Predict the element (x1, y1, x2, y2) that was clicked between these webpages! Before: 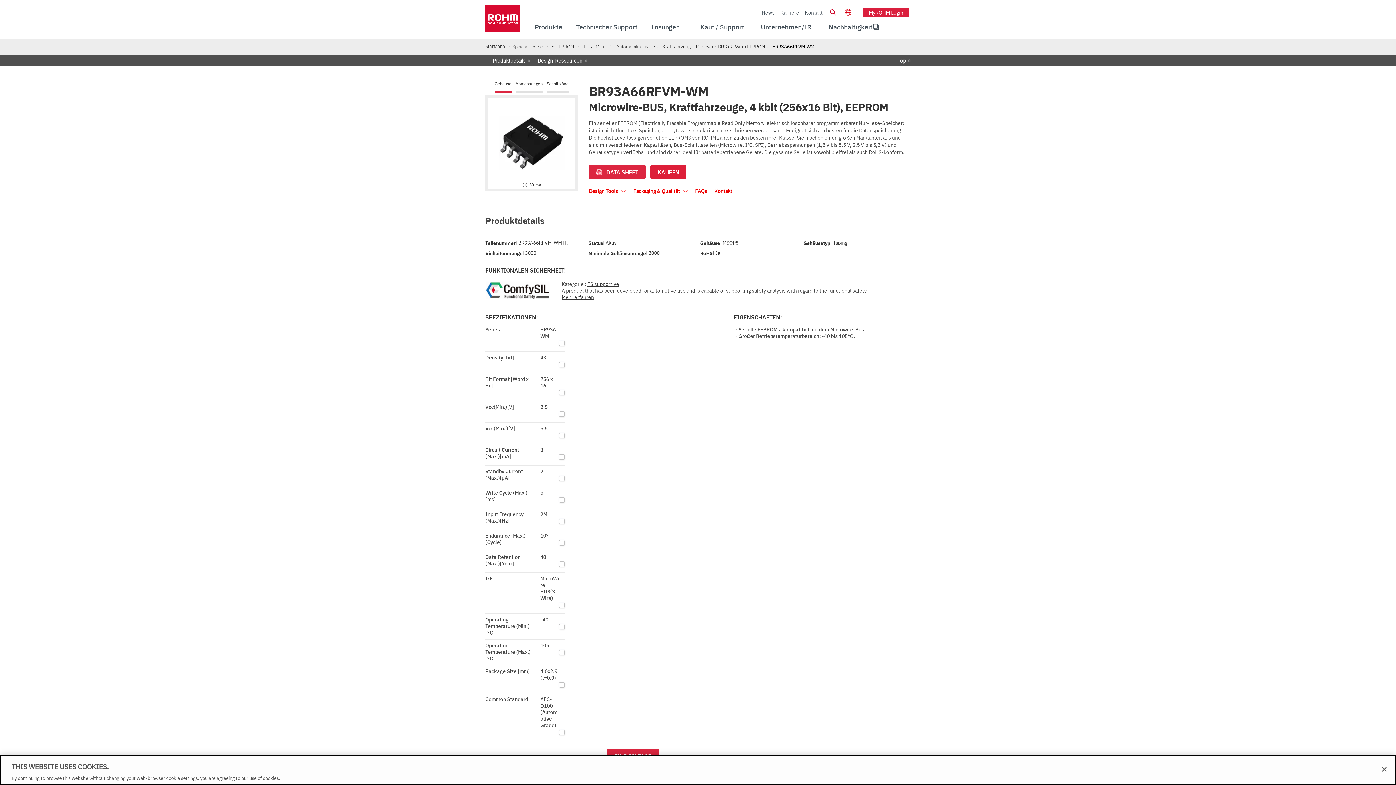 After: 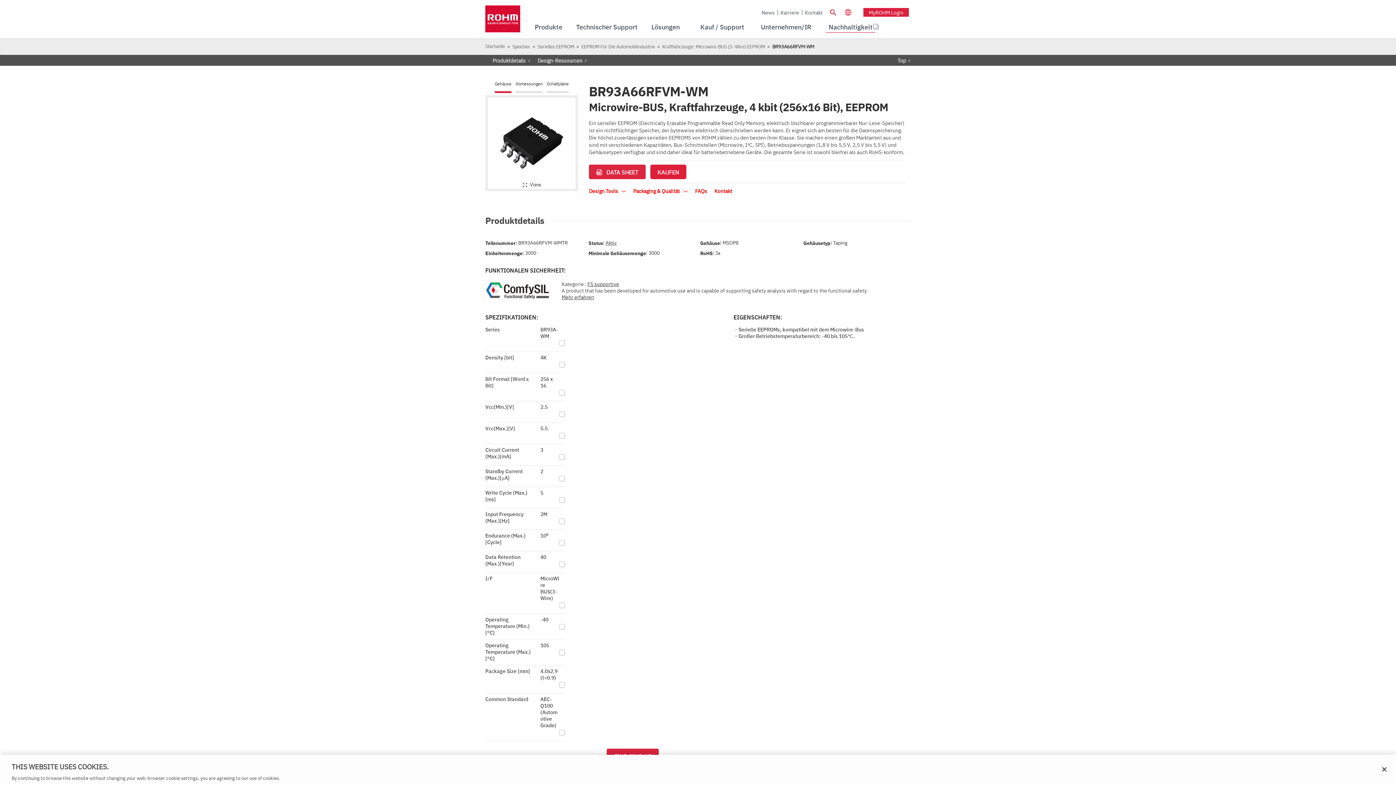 Action: bbox: (828, 21, 872, 32) label: Nachhaltigkeit